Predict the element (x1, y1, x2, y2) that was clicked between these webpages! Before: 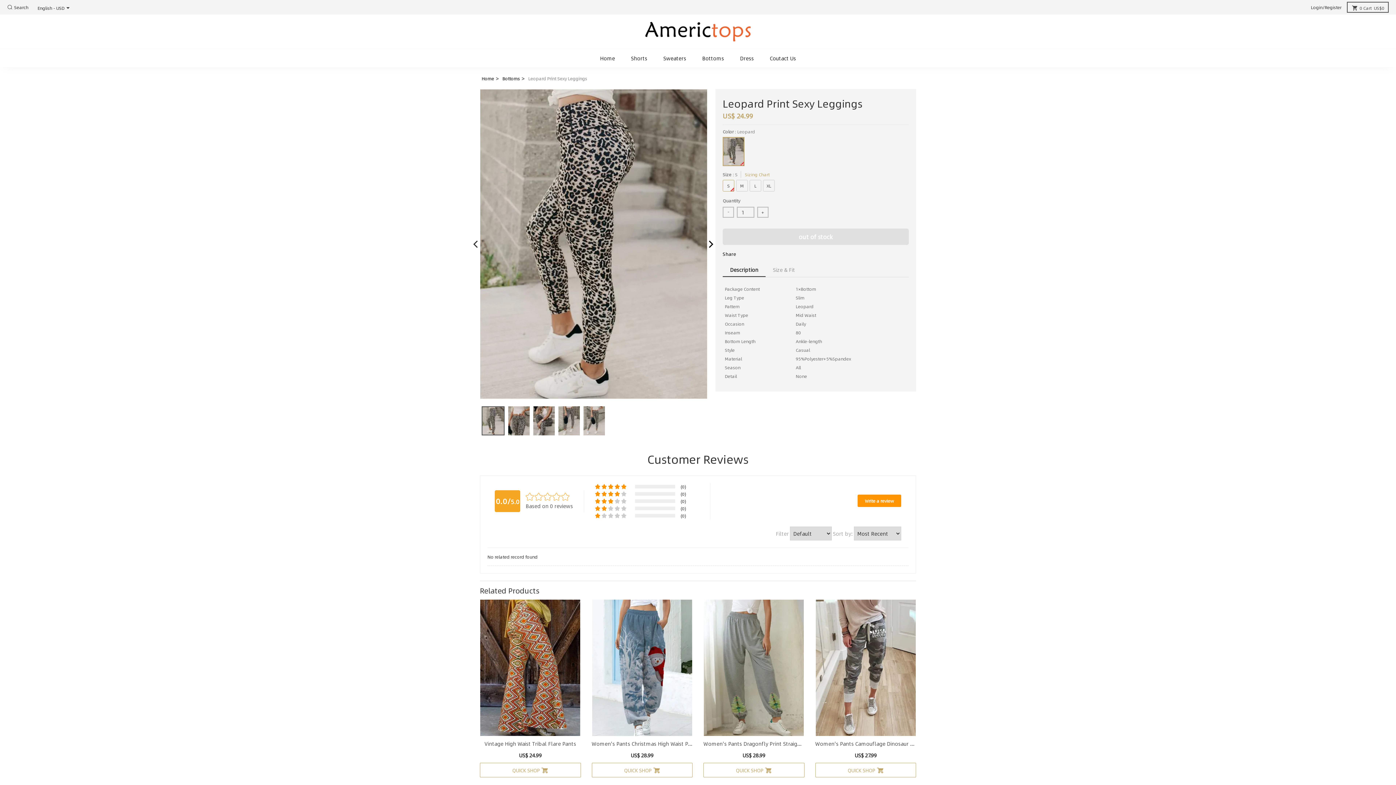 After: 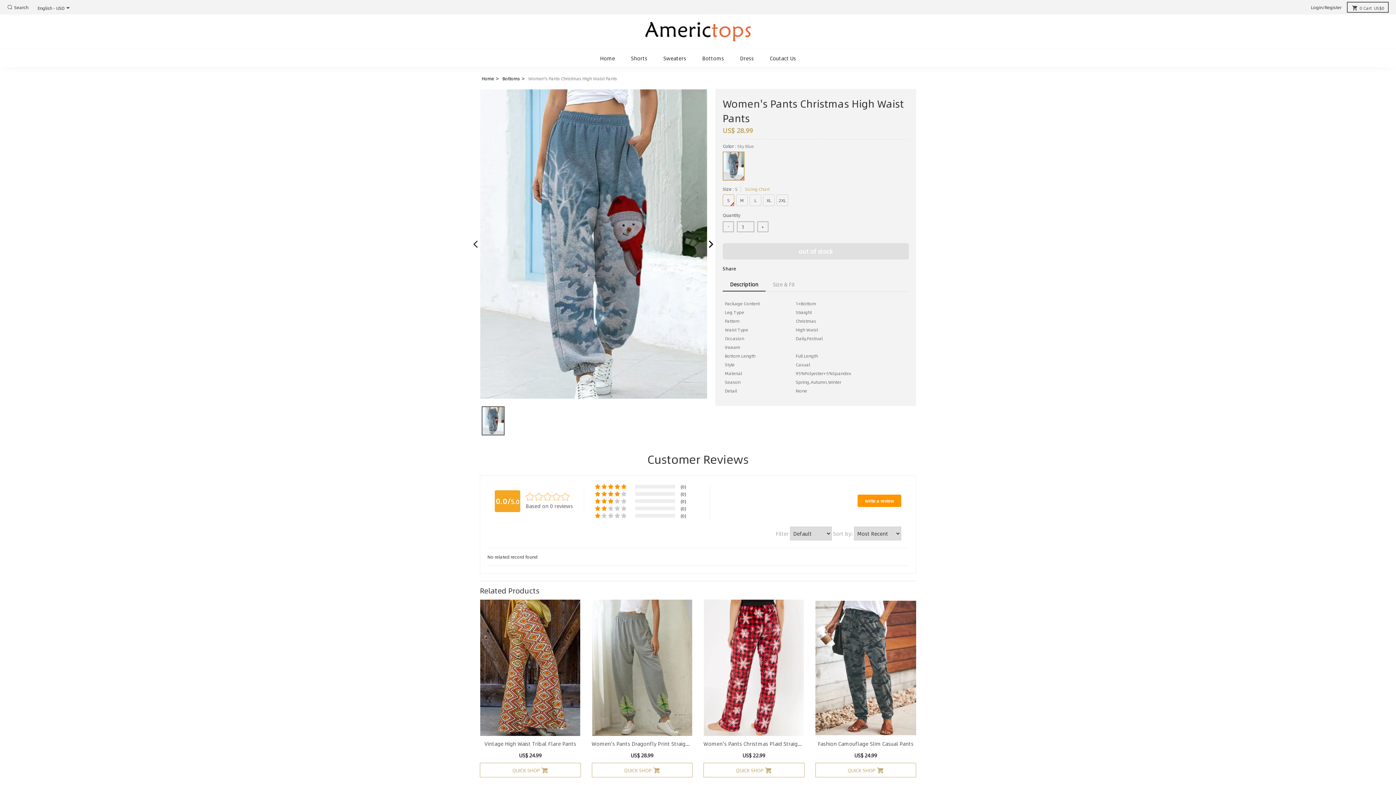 Action: bbox: (591, 736, 692, 751) label: Women's Pants Christmas High Waist Pants